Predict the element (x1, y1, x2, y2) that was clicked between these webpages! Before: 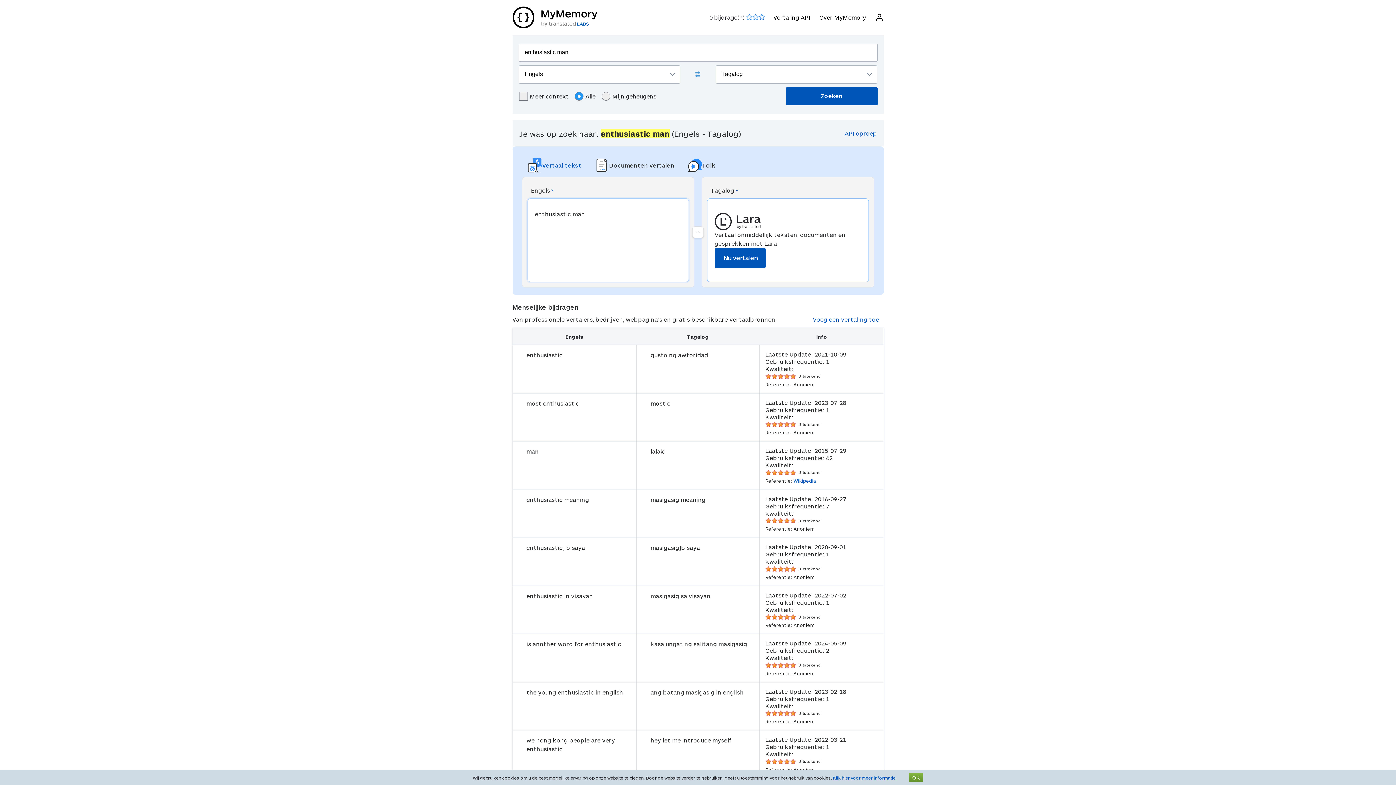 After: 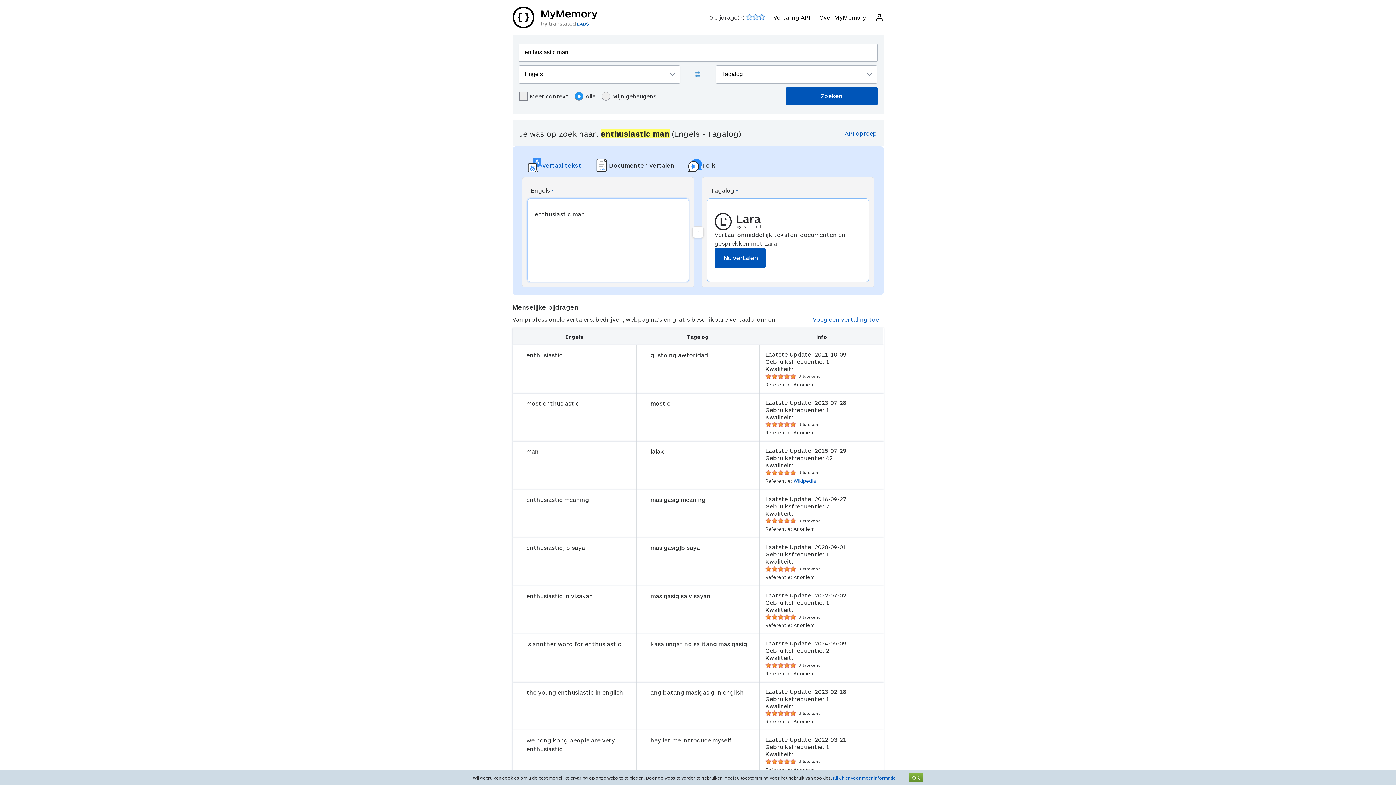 Action: bbox: (681, 153, 722, 177) label: Tolk